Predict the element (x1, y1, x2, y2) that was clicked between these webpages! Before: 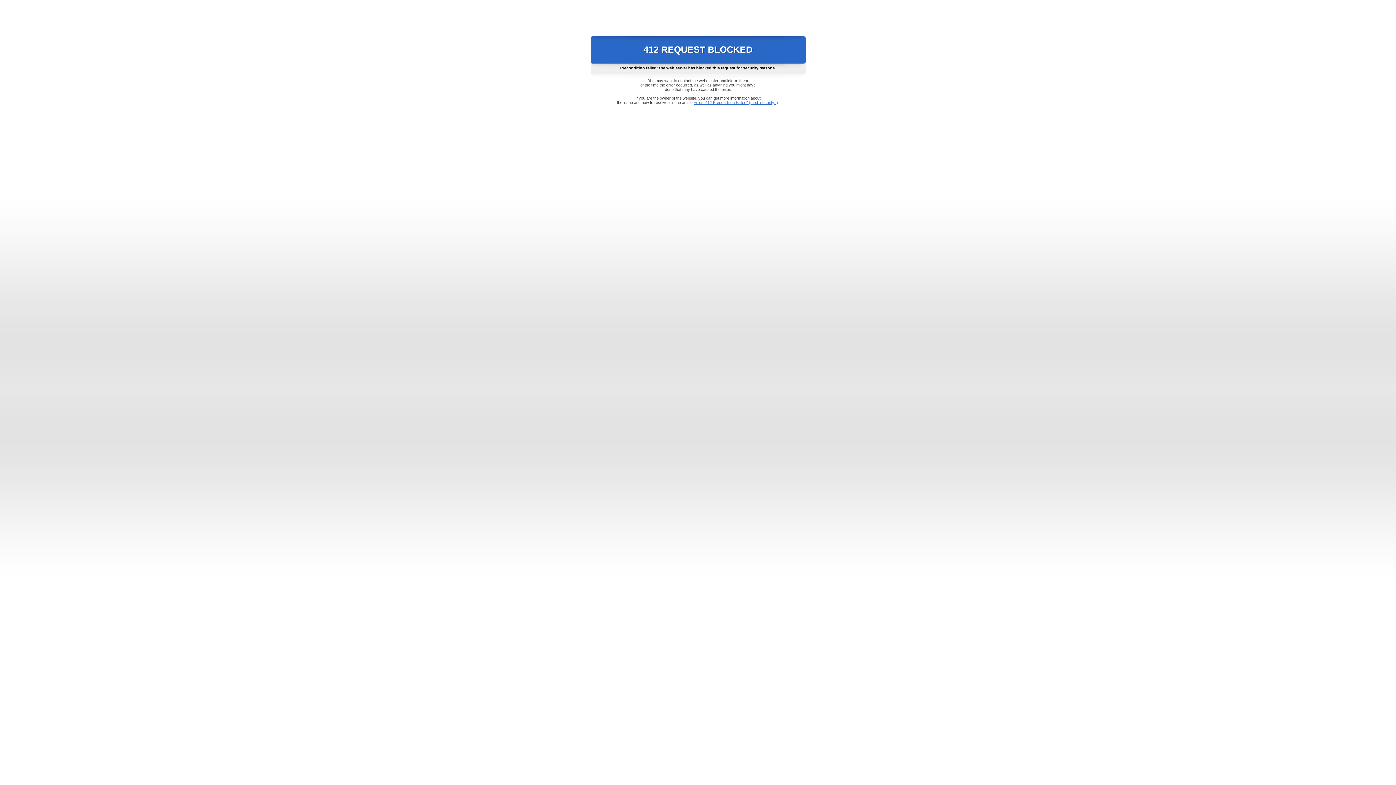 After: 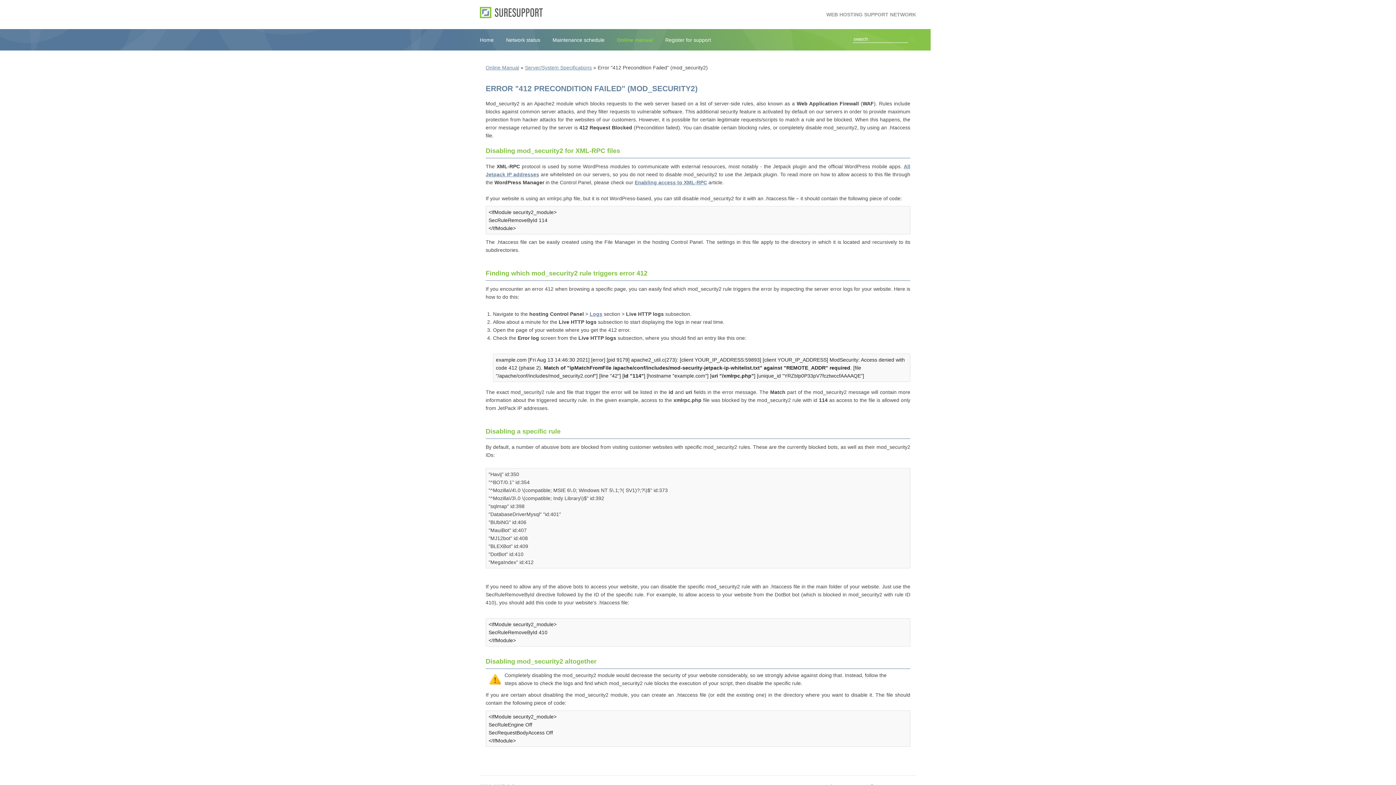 Action: label: Error "412 Precondition Failed" (mod_security2) bbox: (693, 100, 778, 104)